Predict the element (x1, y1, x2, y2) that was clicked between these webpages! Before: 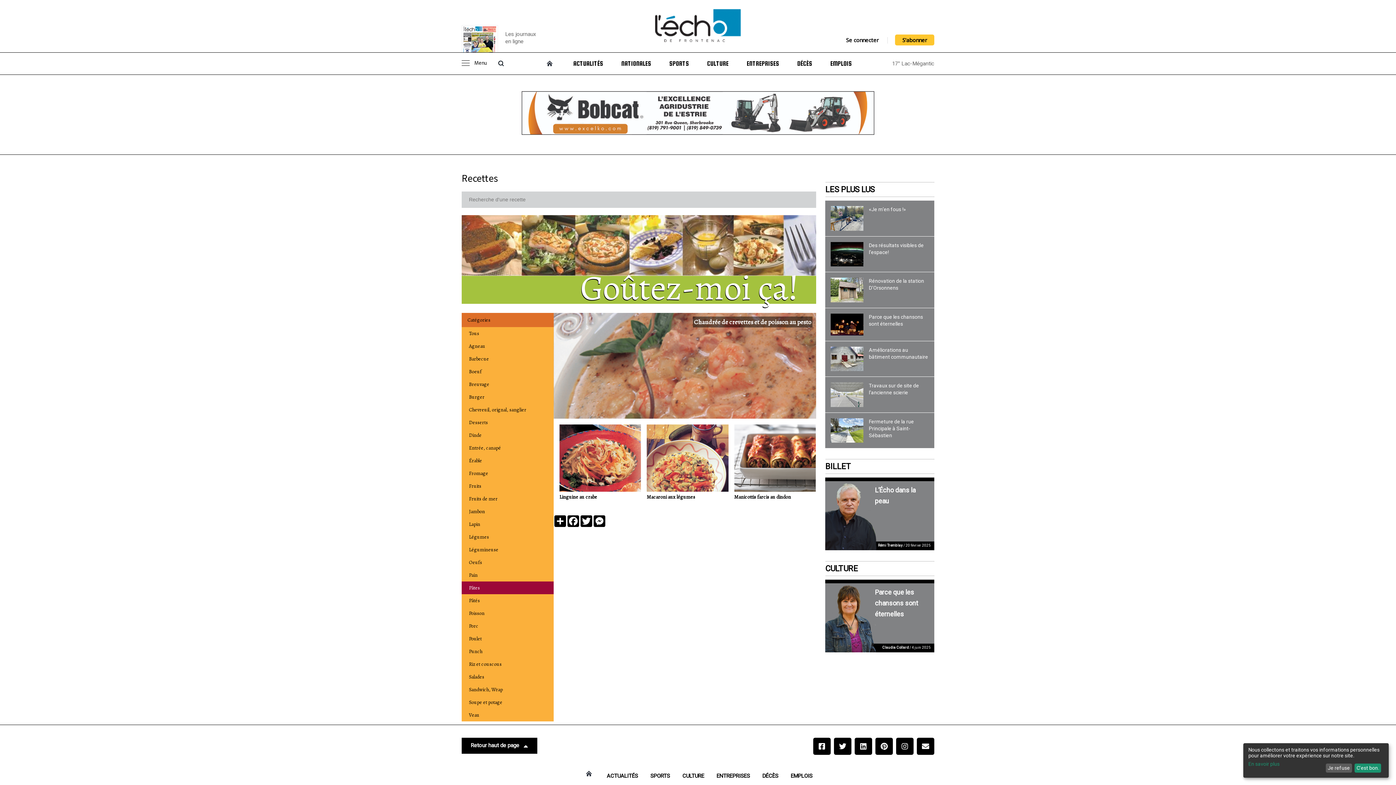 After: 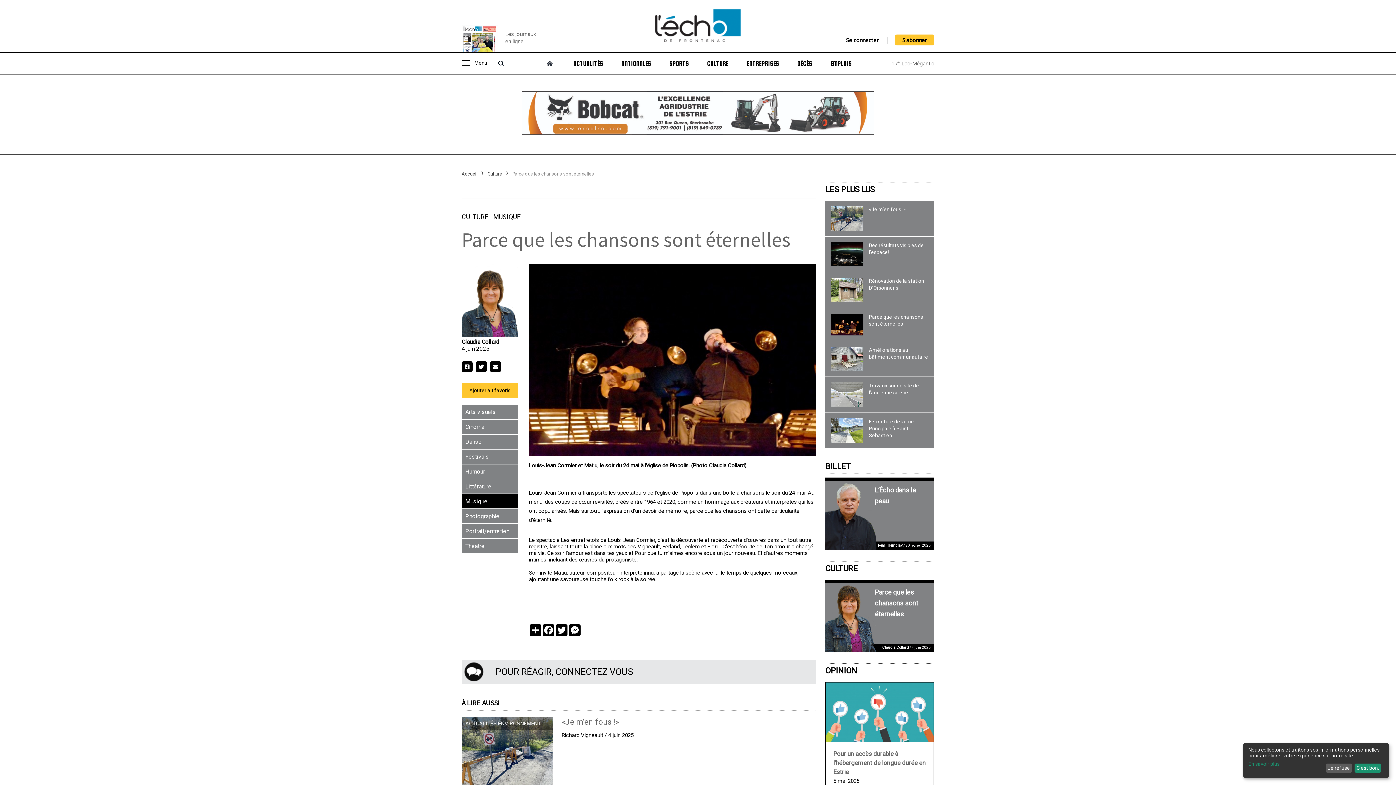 Action: bbox: (825, 308, 934, 340)